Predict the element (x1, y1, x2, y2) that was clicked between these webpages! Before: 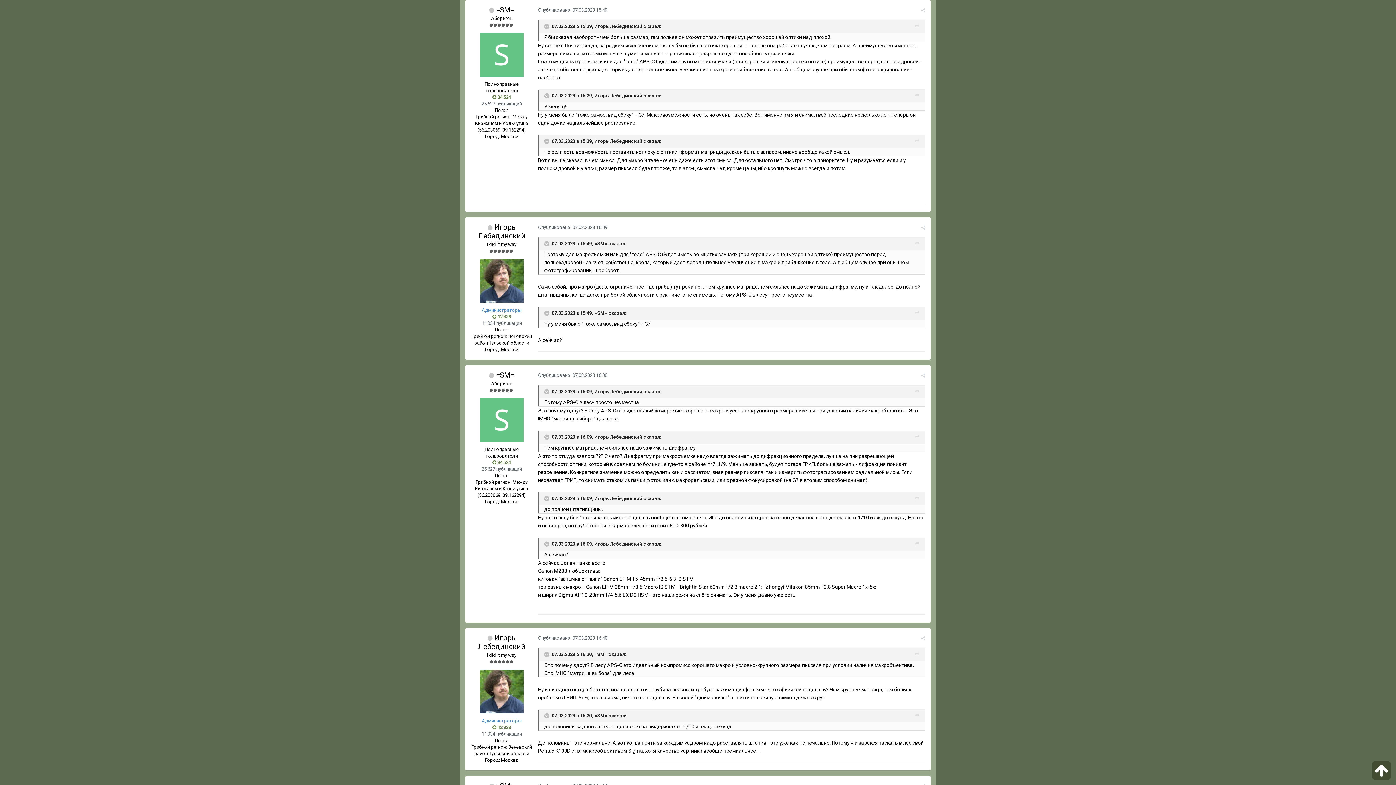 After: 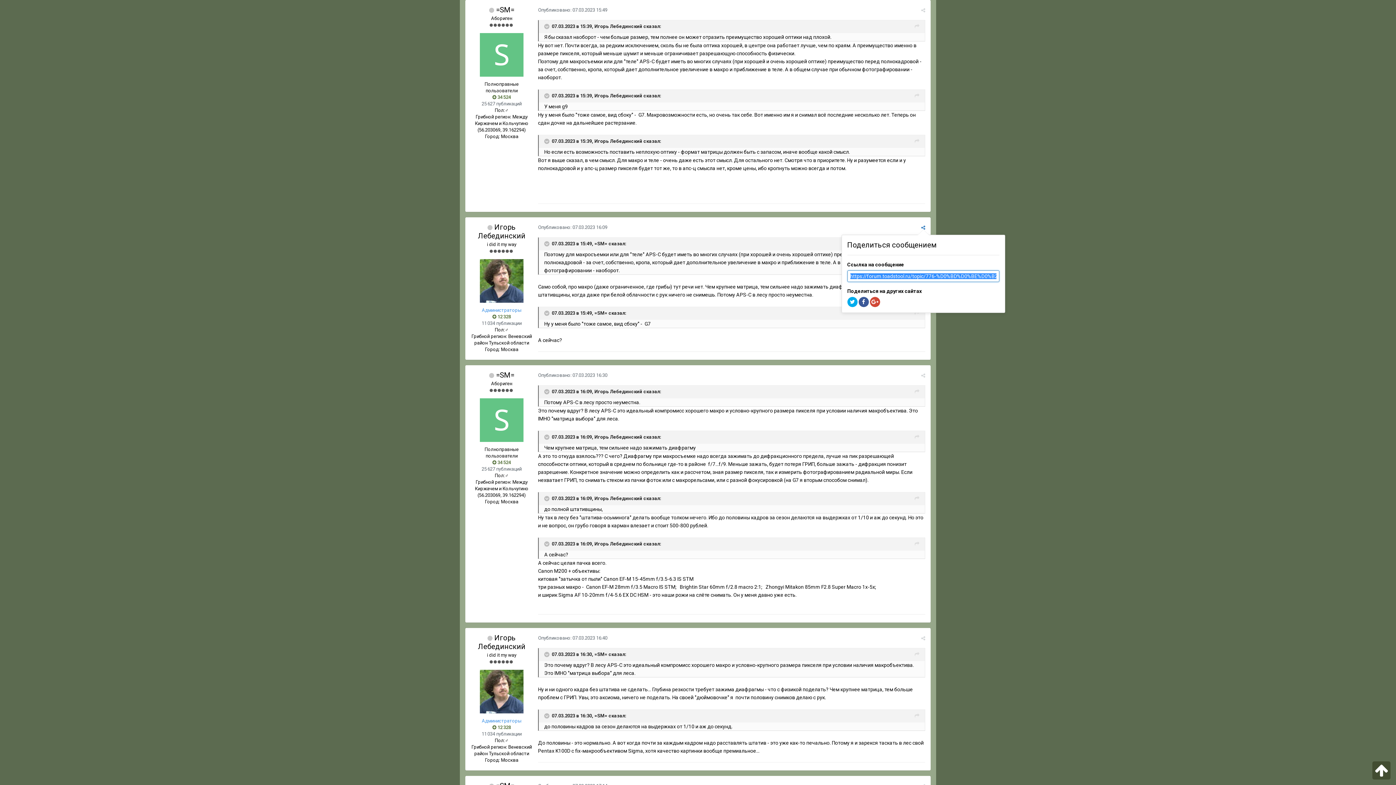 Action: bbox: (921, 224, 925, 230)